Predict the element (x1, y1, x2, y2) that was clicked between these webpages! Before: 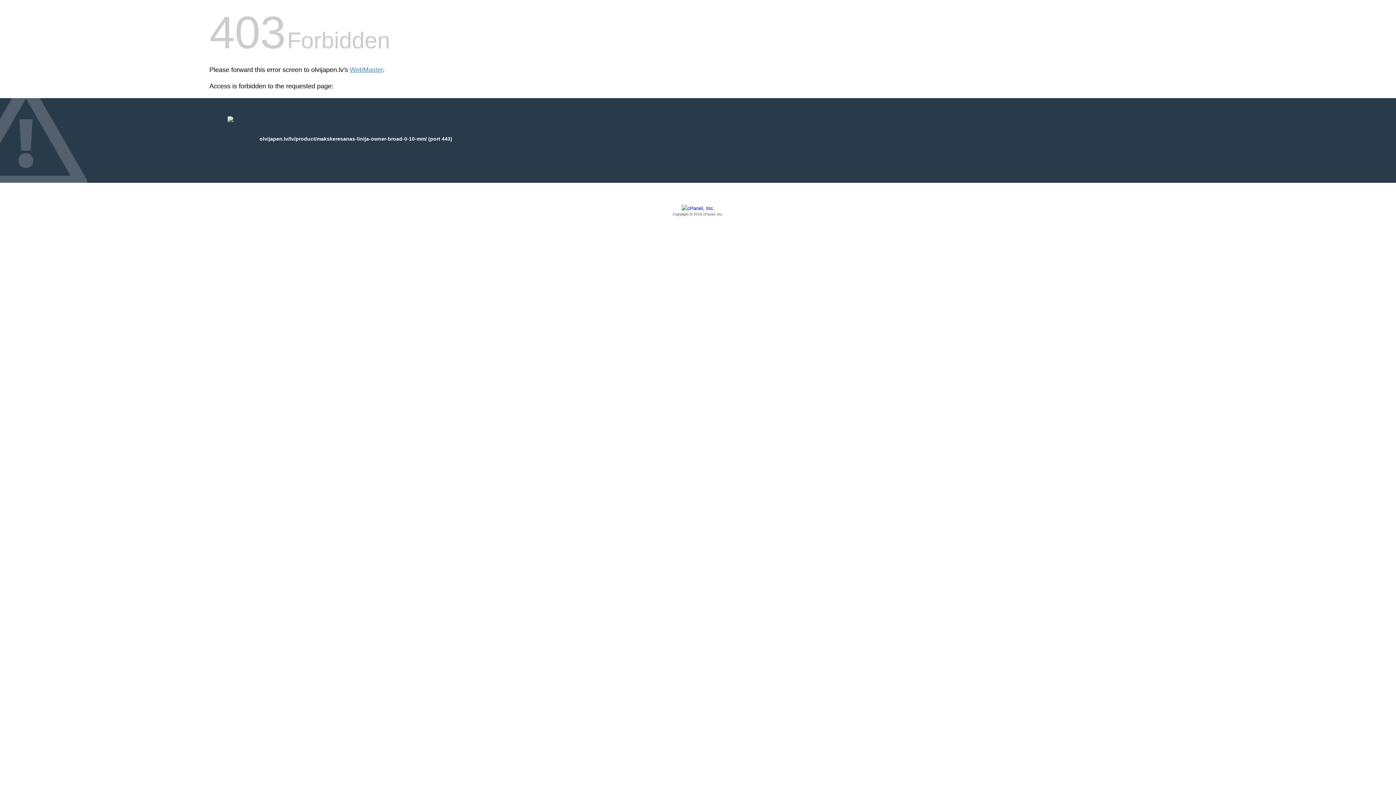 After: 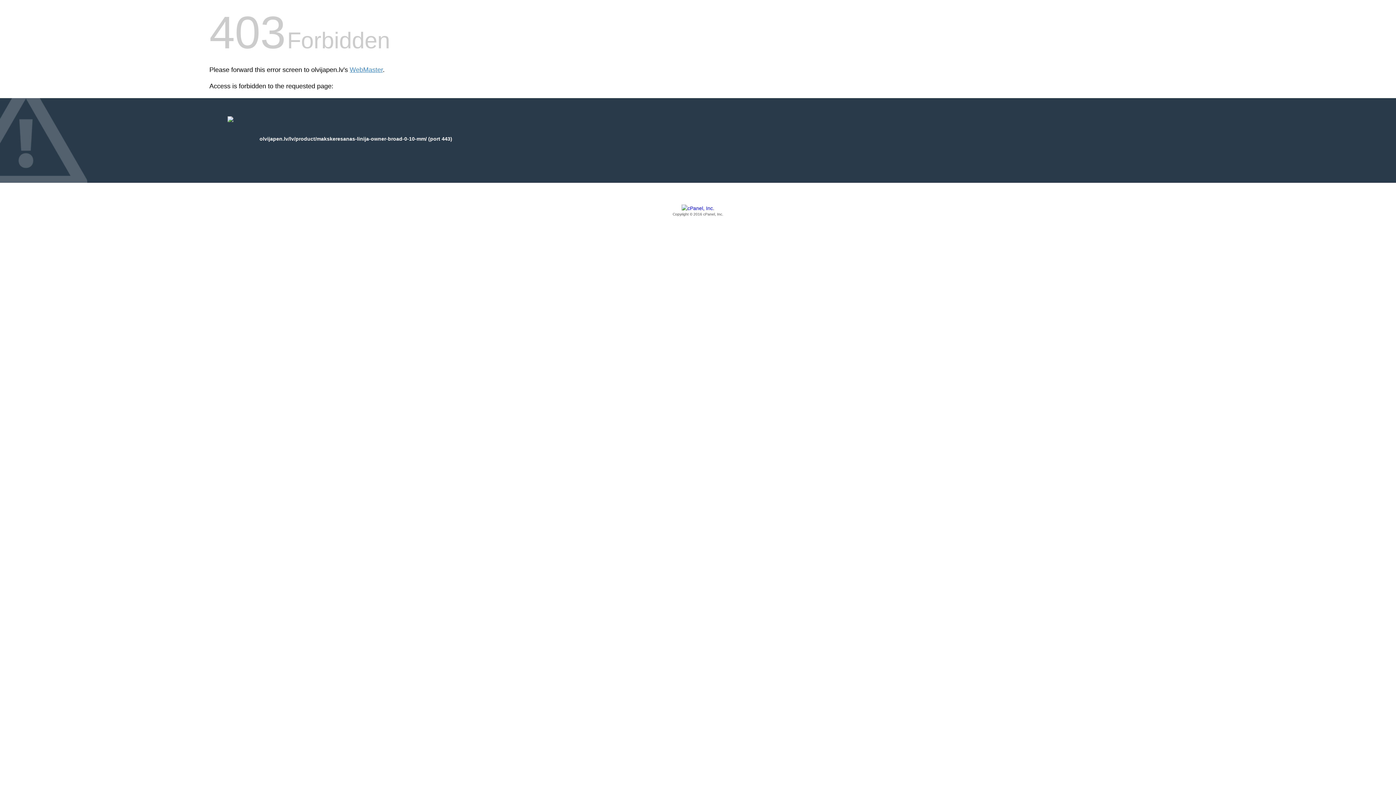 Action: bbox: (209, 205, 1186, 217) label: Copyright © 2016 cPanel, Inc.